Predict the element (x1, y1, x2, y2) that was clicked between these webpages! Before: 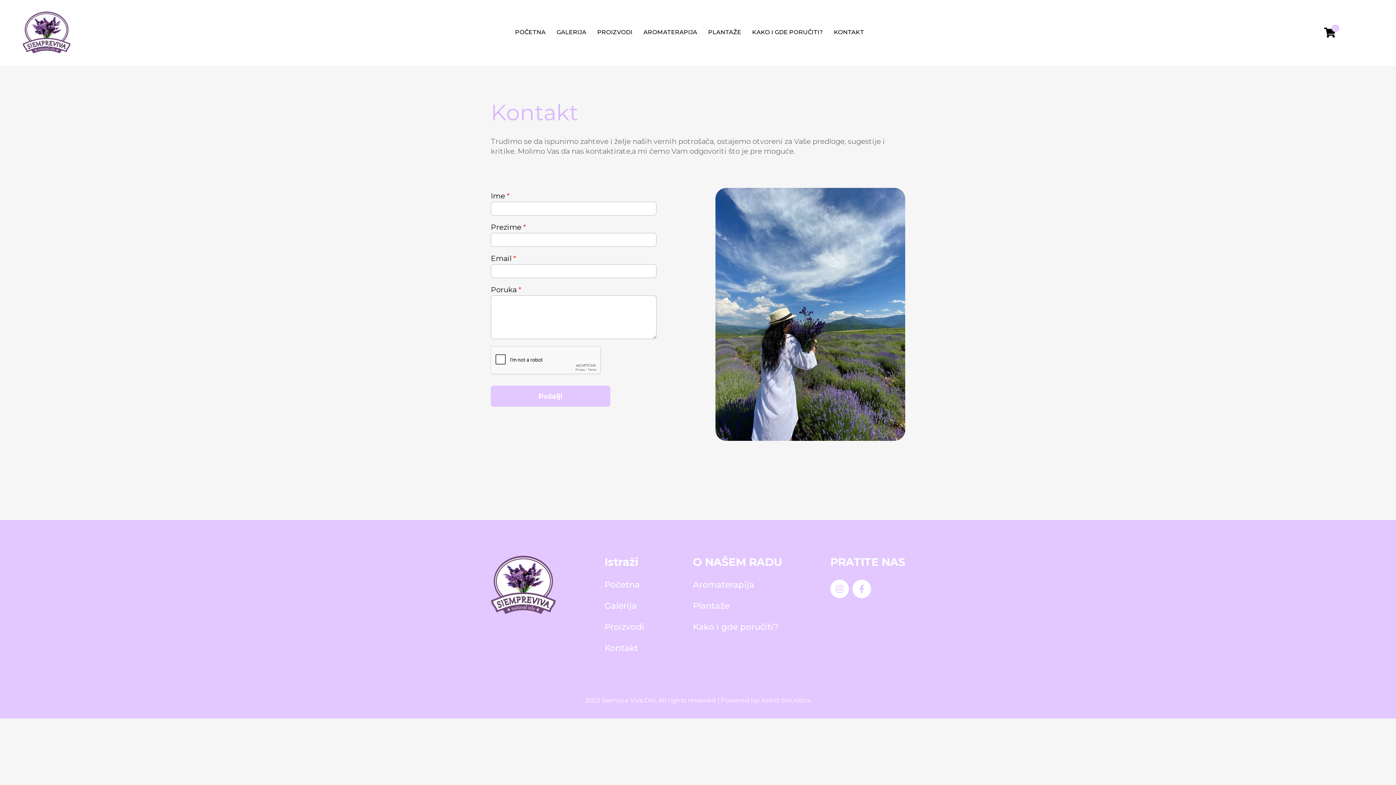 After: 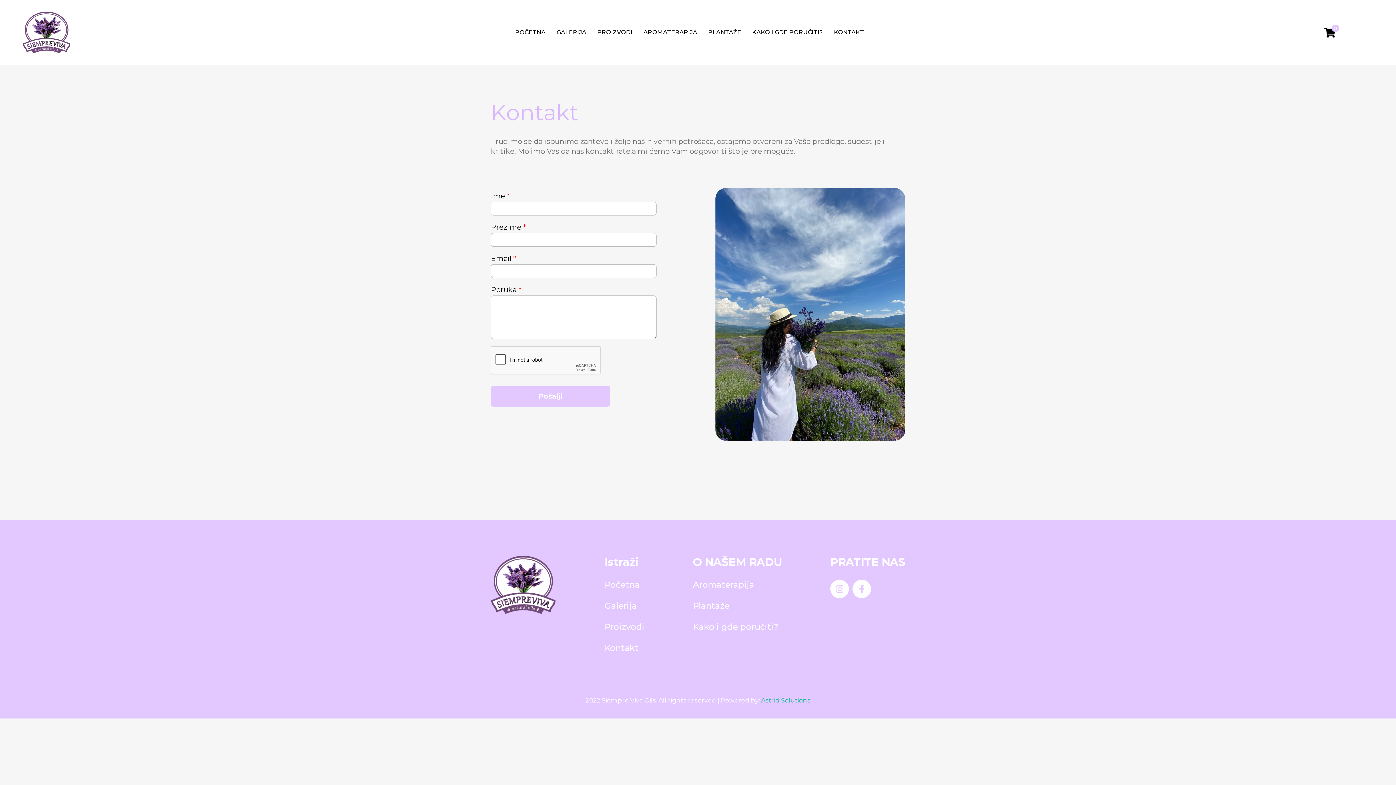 Action: bbox: (761, 697, 810, 704) label: Astrid Solutions